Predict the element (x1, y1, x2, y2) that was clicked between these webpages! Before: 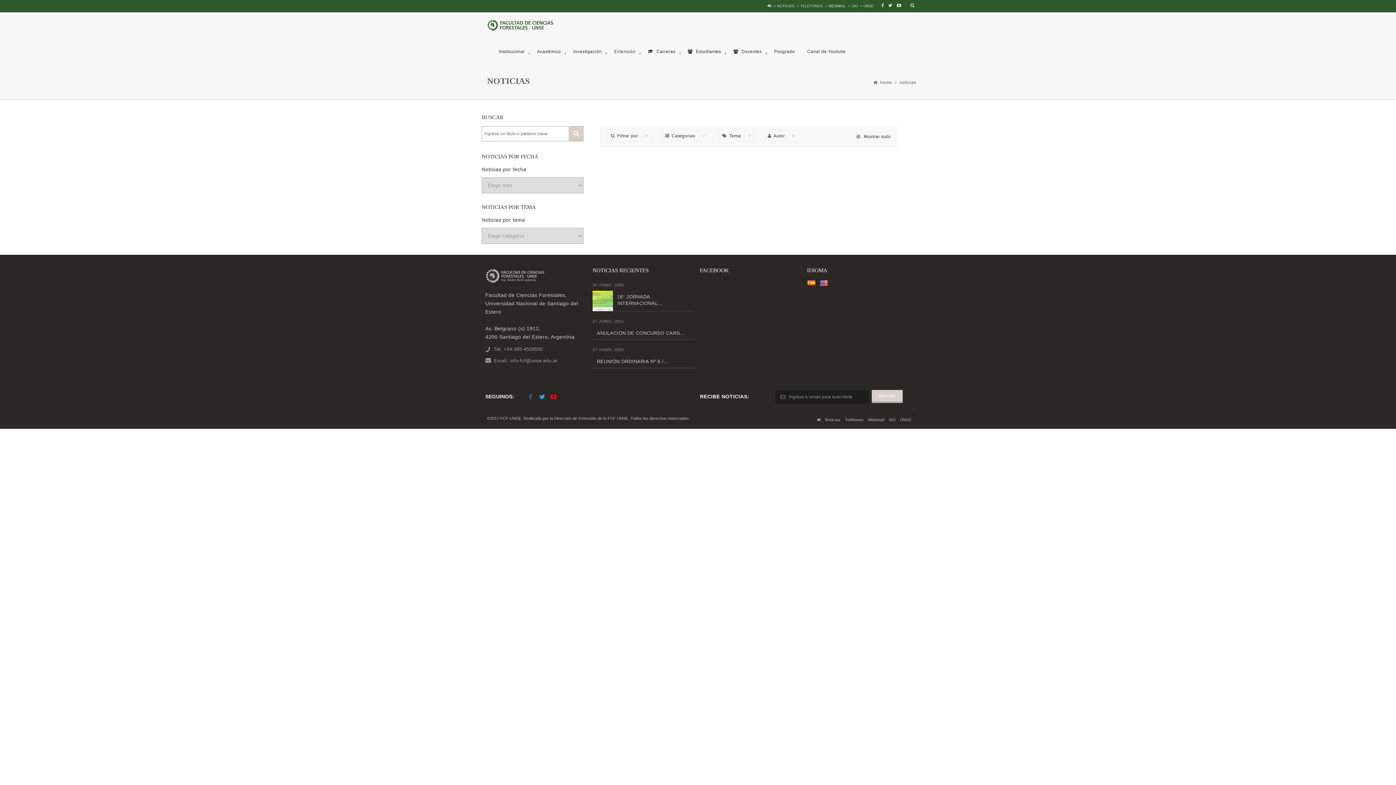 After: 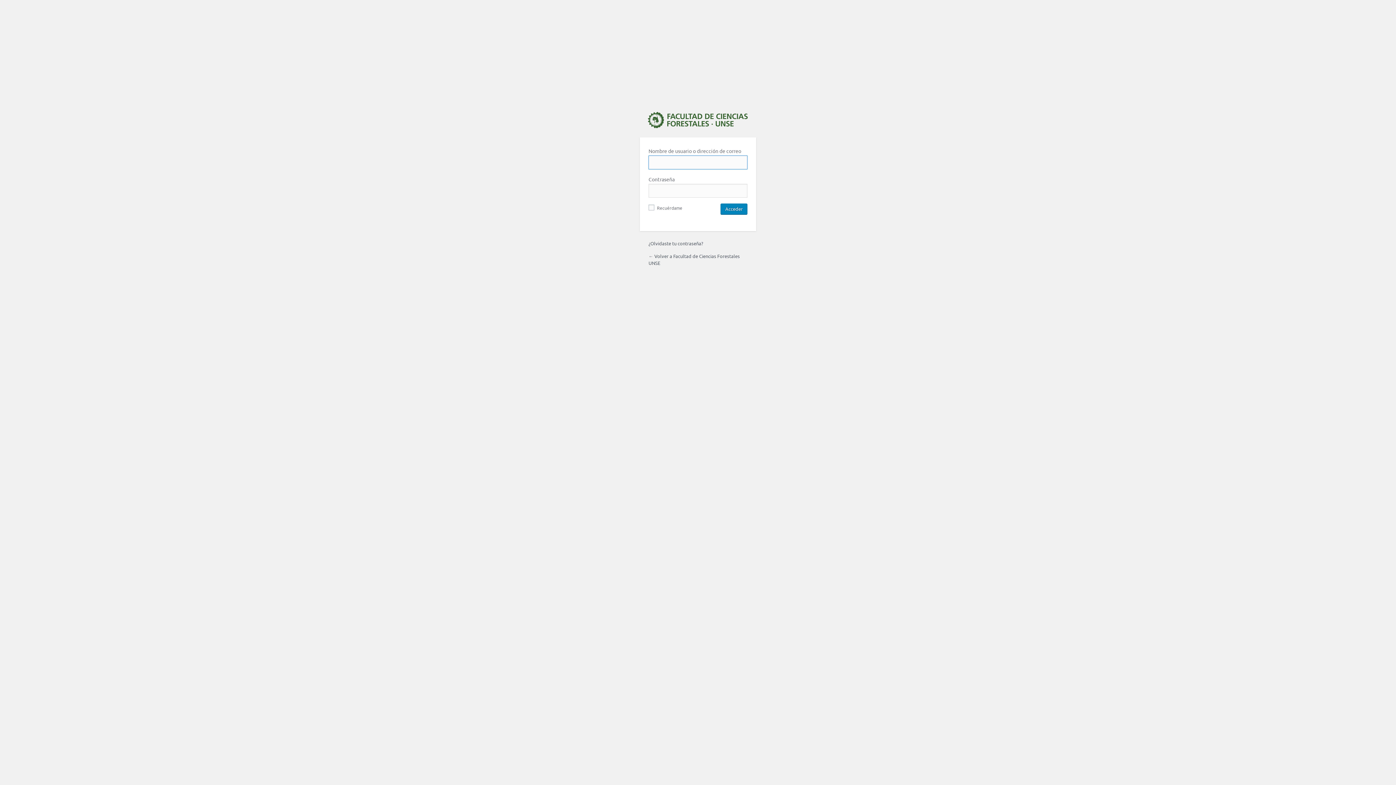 Action: bbox: (817, 417, 820, 422)